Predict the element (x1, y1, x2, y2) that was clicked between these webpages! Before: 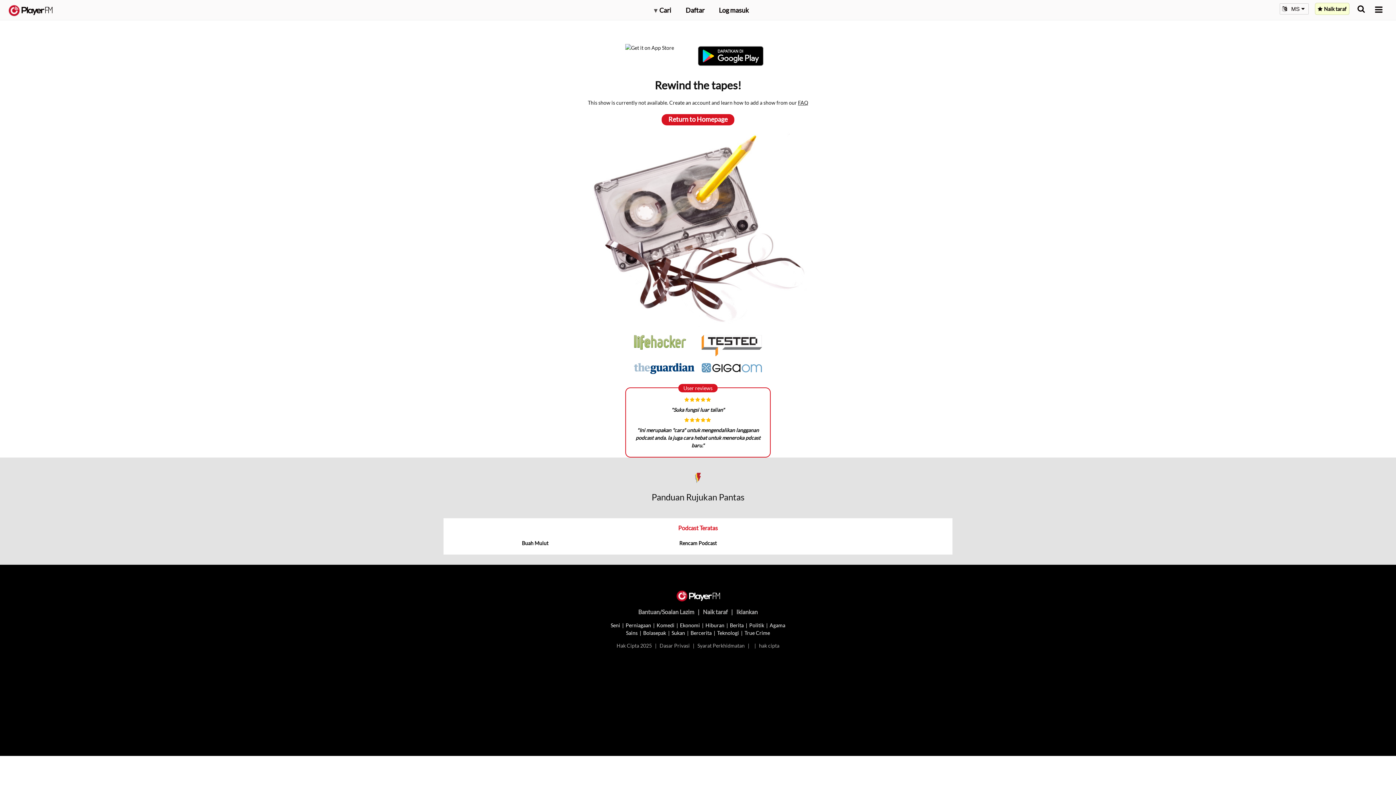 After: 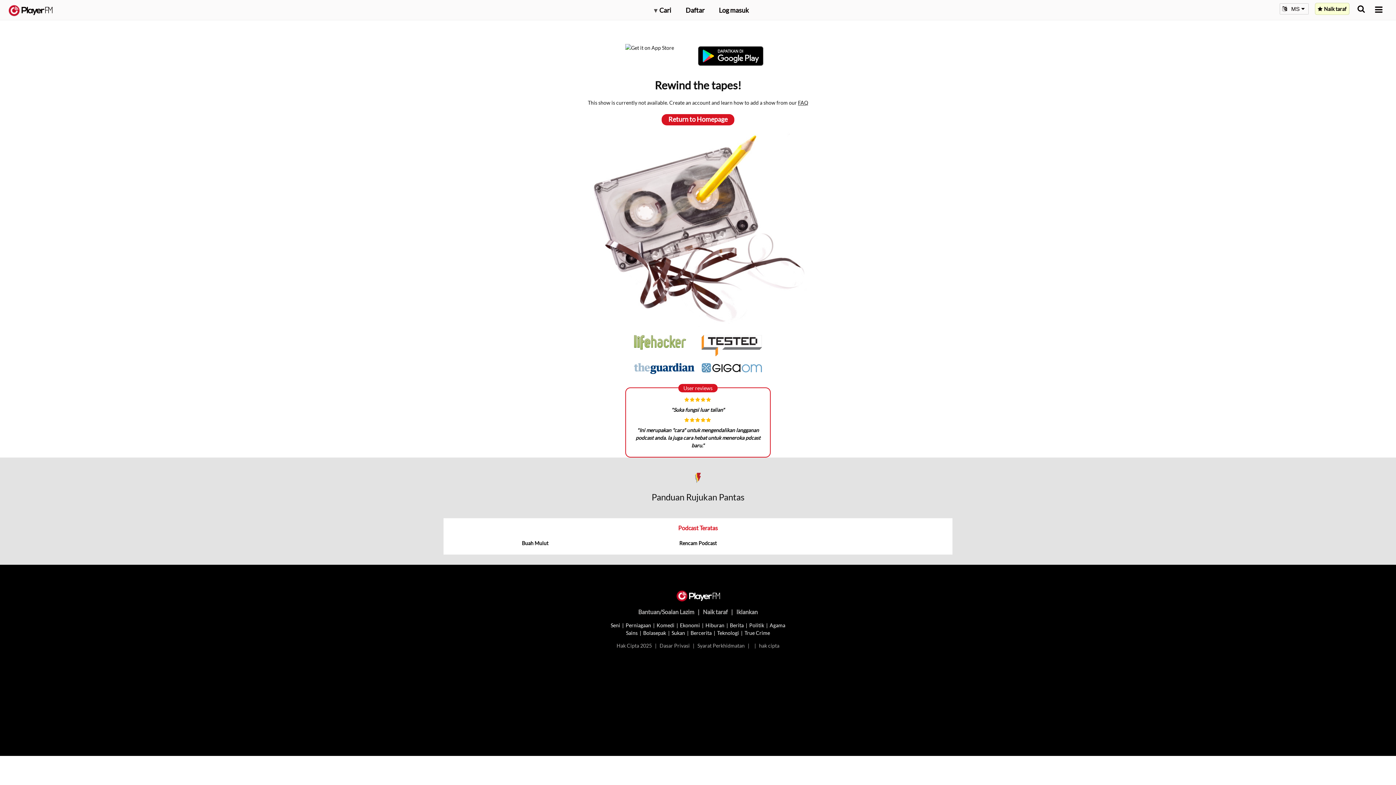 Action: bbox: (798, 99, 808, 105) label: FAQ